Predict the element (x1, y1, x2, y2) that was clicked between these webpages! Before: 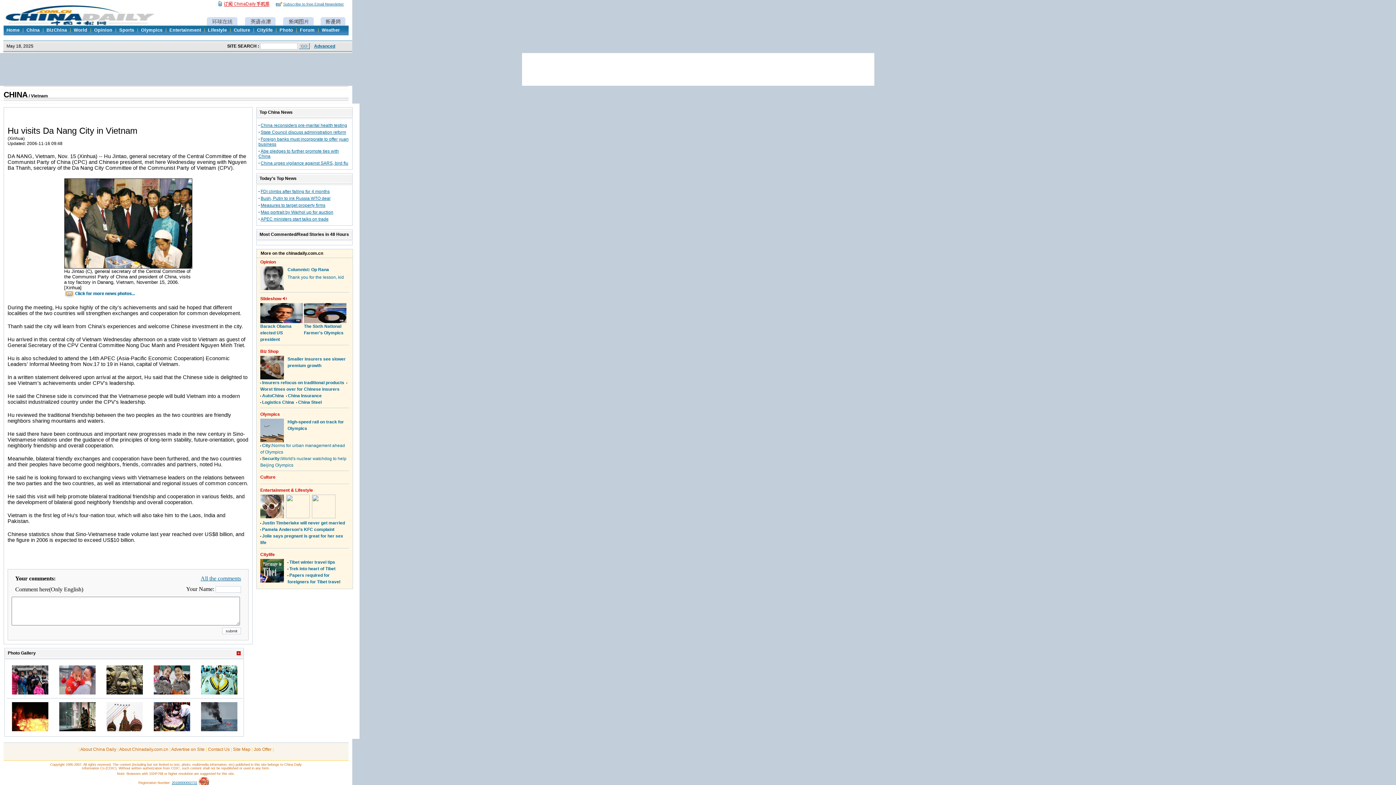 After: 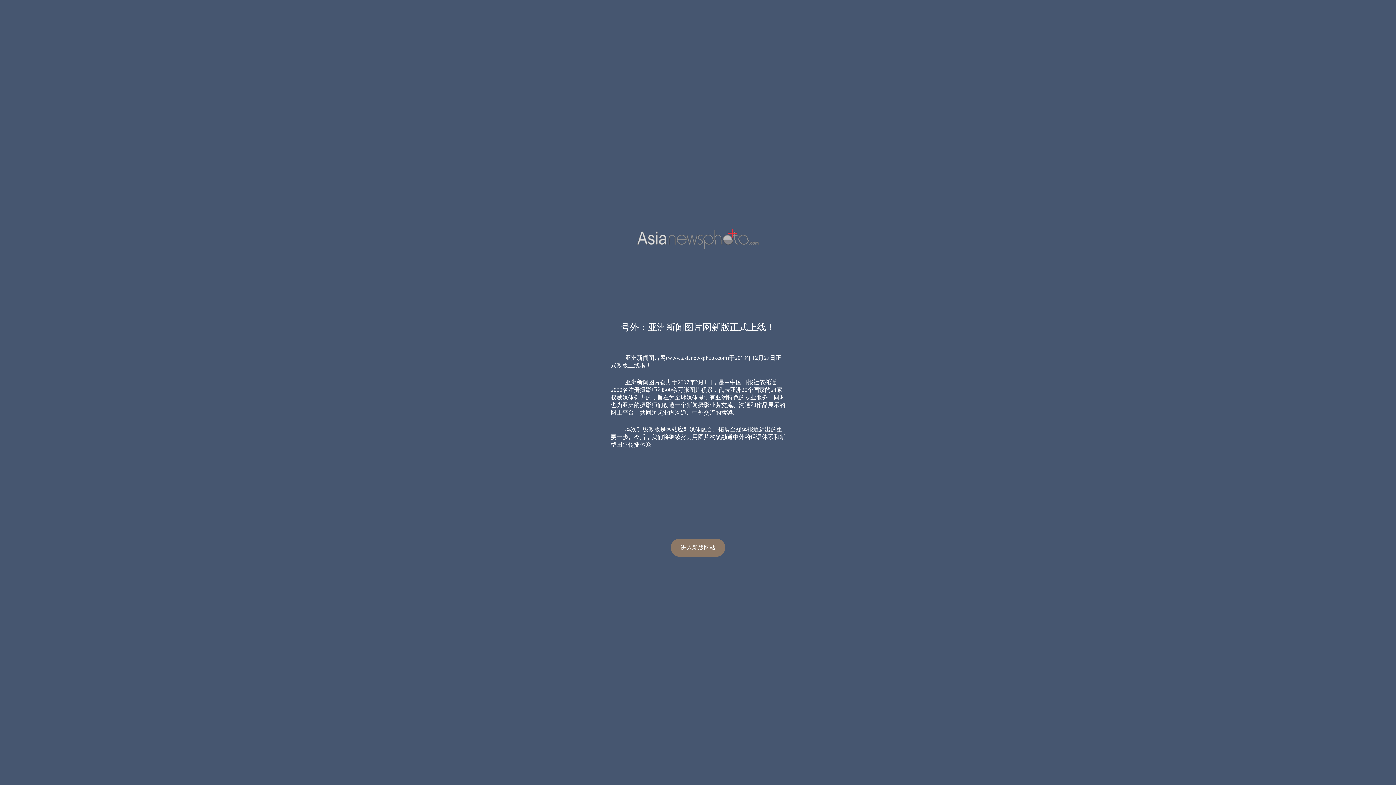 Action: bbox: (283, 20, 313, 26)